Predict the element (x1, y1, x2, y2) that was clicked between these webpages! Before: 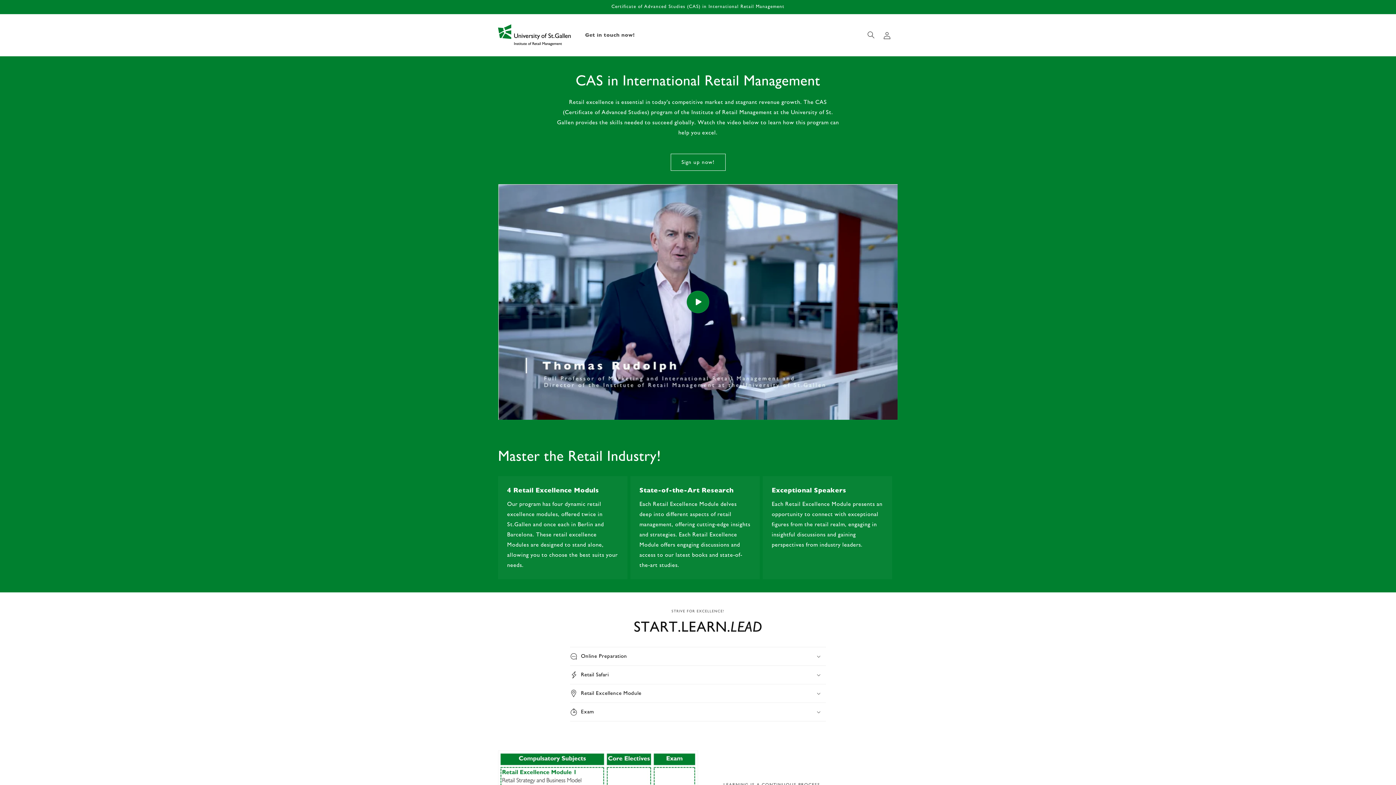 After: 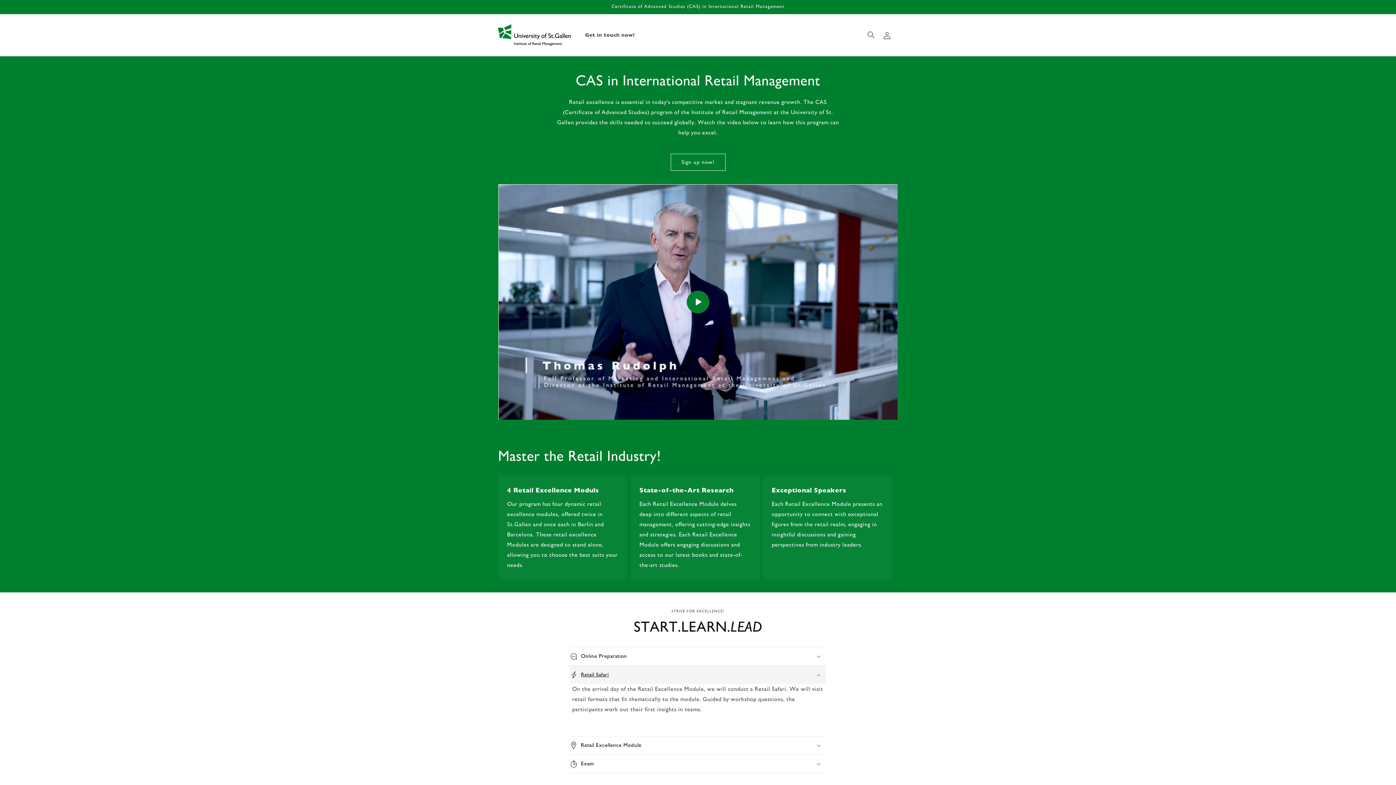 Action: bbox: (570, 666, 826, 684) label: Retail Safari